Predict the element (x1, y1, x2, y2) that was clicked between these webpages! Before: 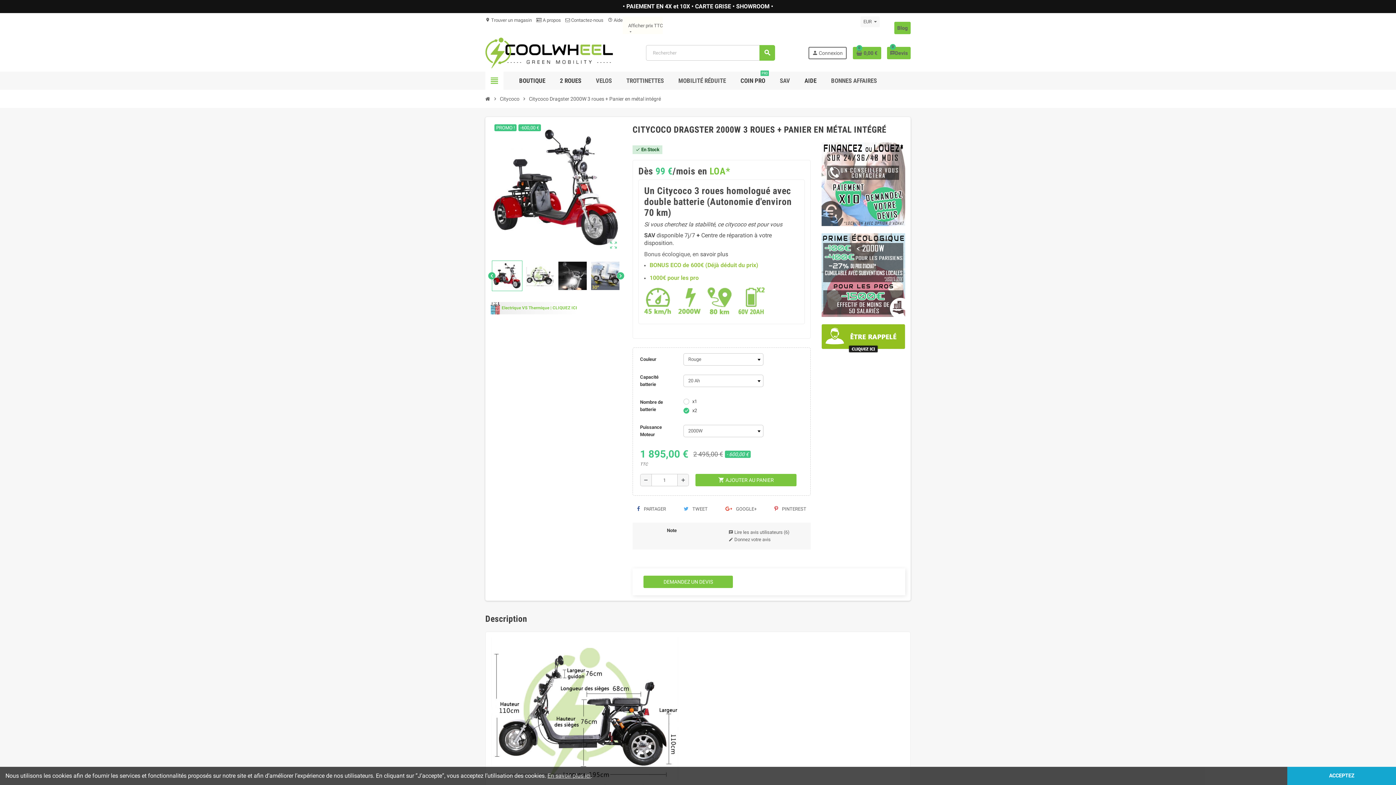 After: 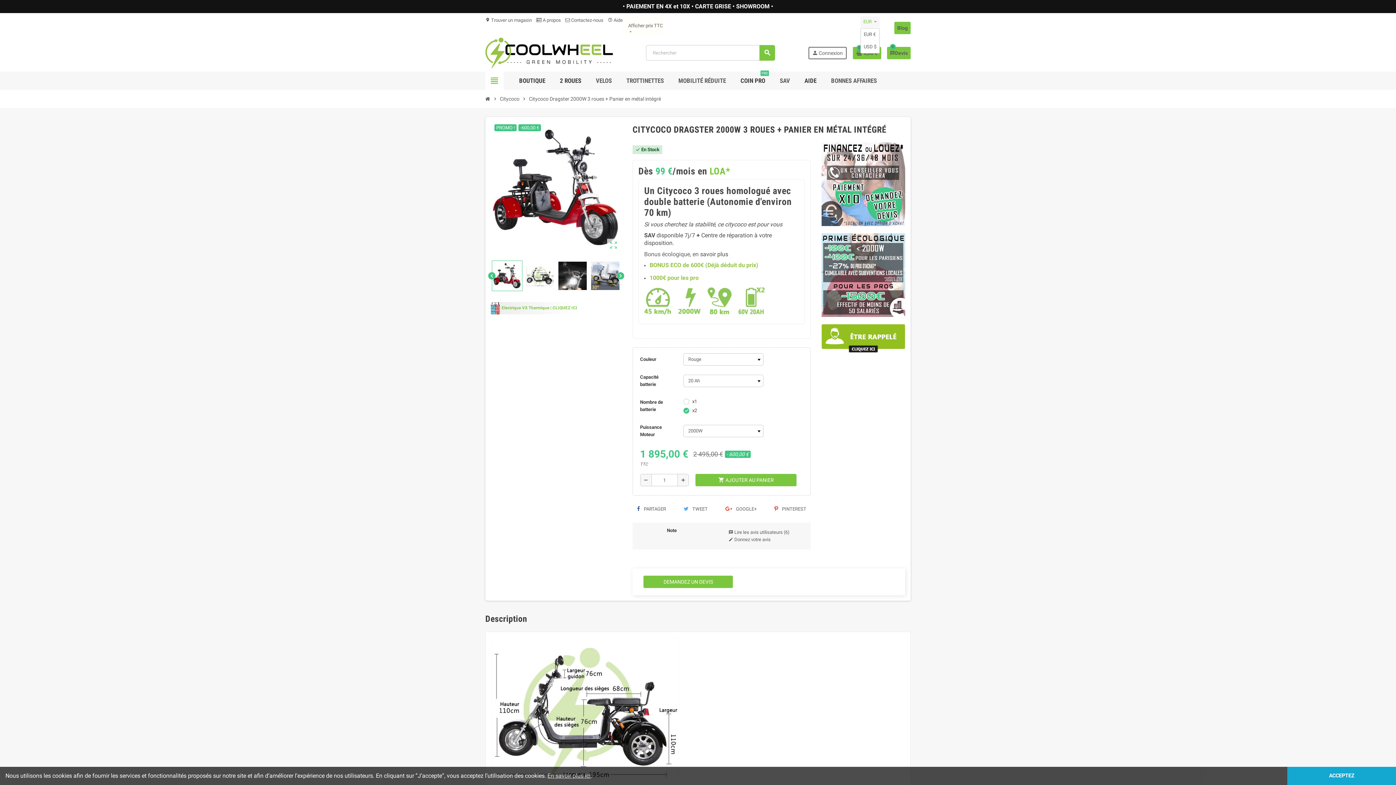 Action: label: Sélecteur de devise bbox: (860, 16, 880, 27)